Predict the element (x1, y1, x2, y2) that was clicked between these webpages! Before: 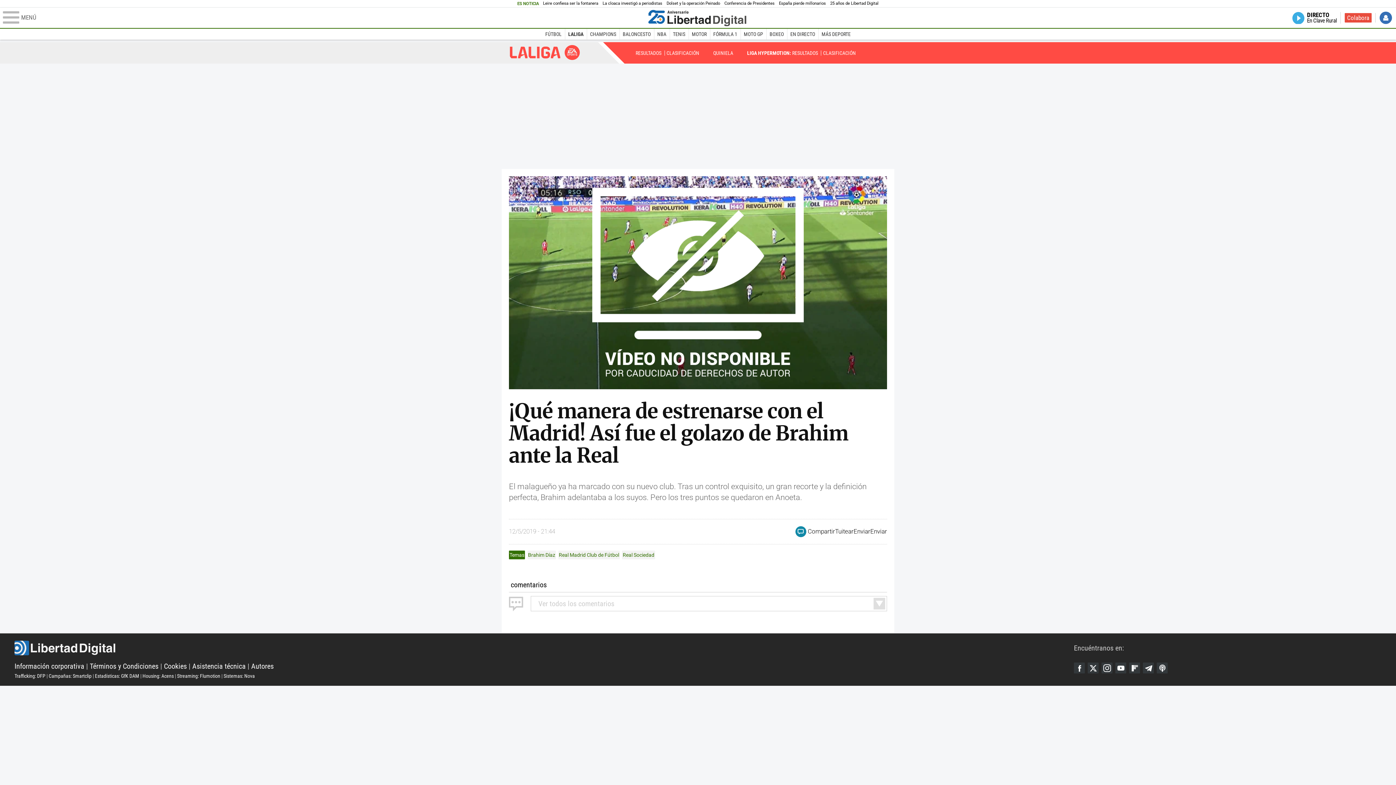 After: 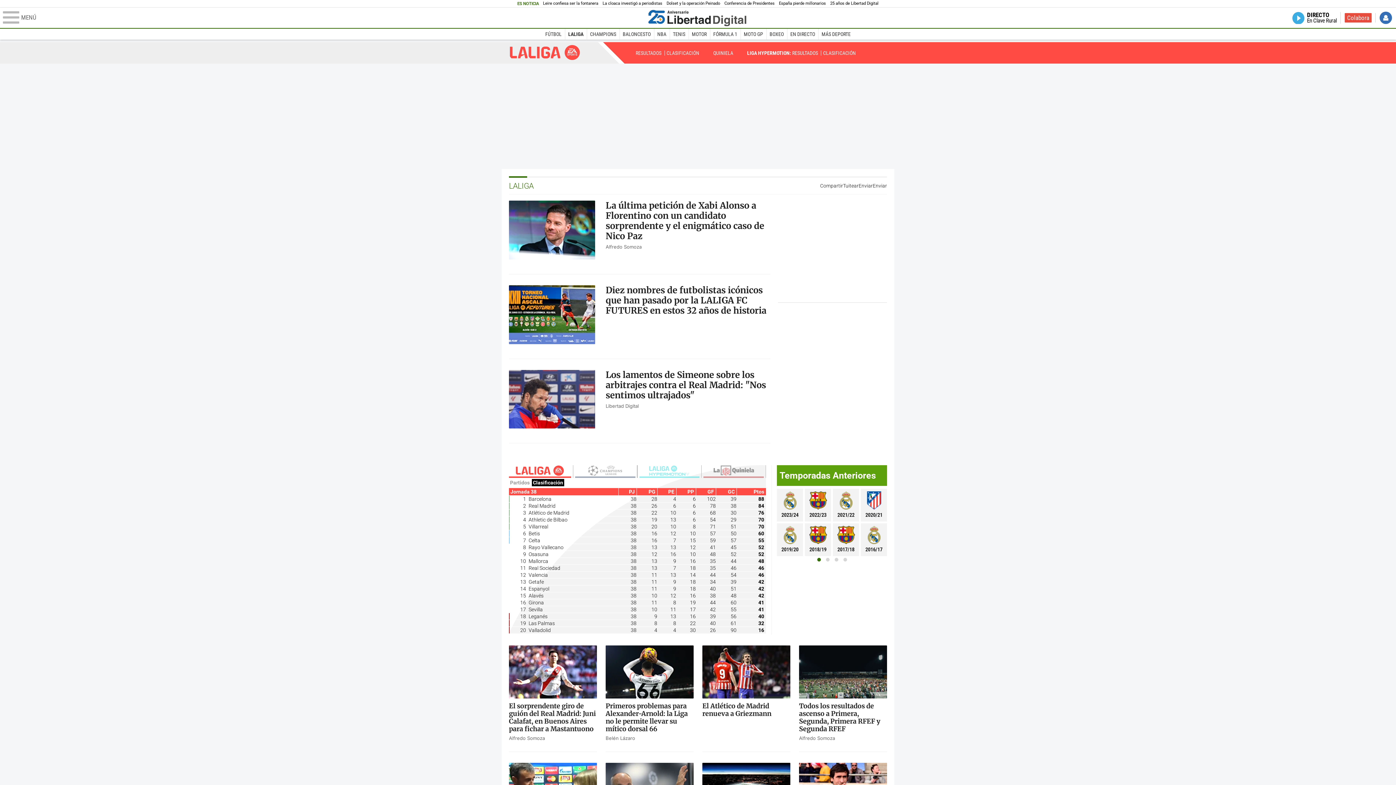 Action: label: Liga bbox: (509, 43, 581, 61)